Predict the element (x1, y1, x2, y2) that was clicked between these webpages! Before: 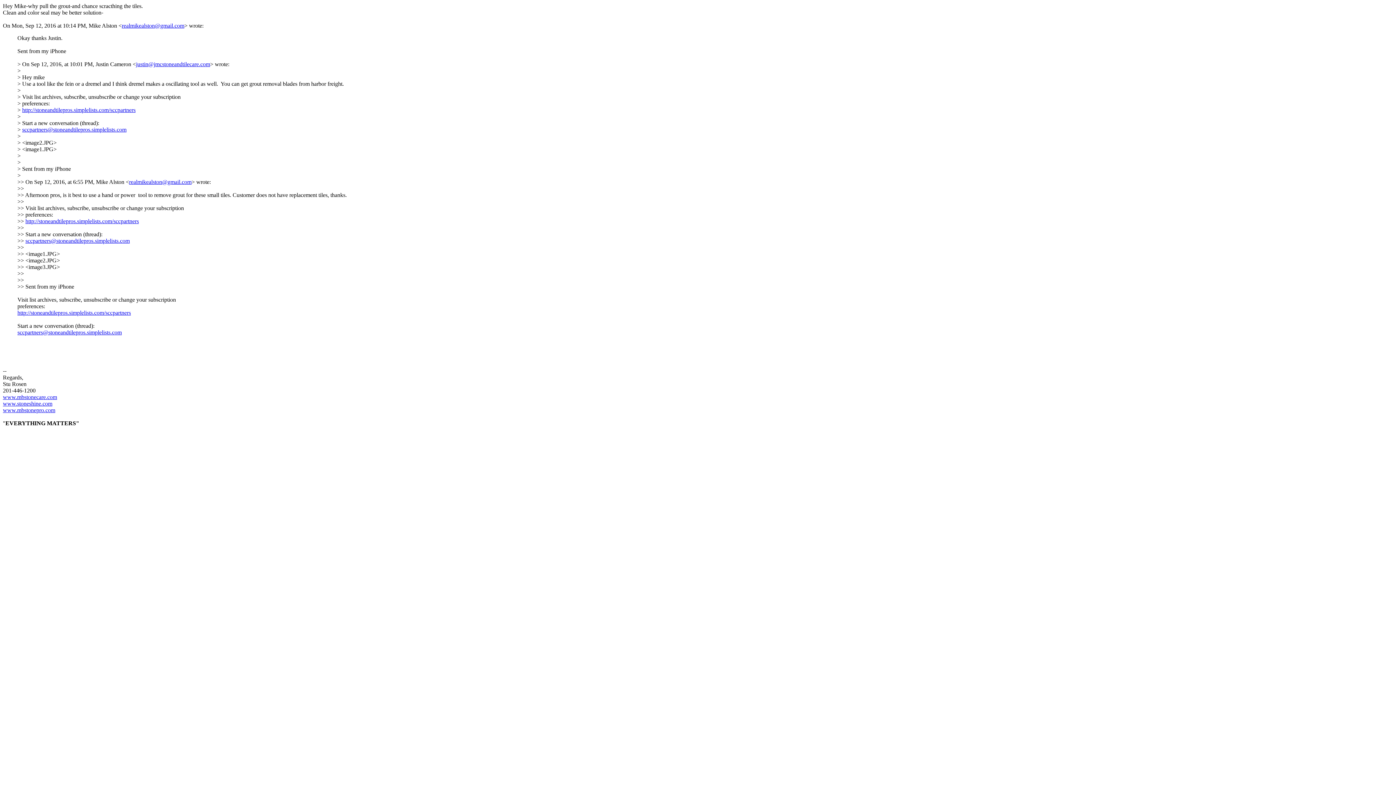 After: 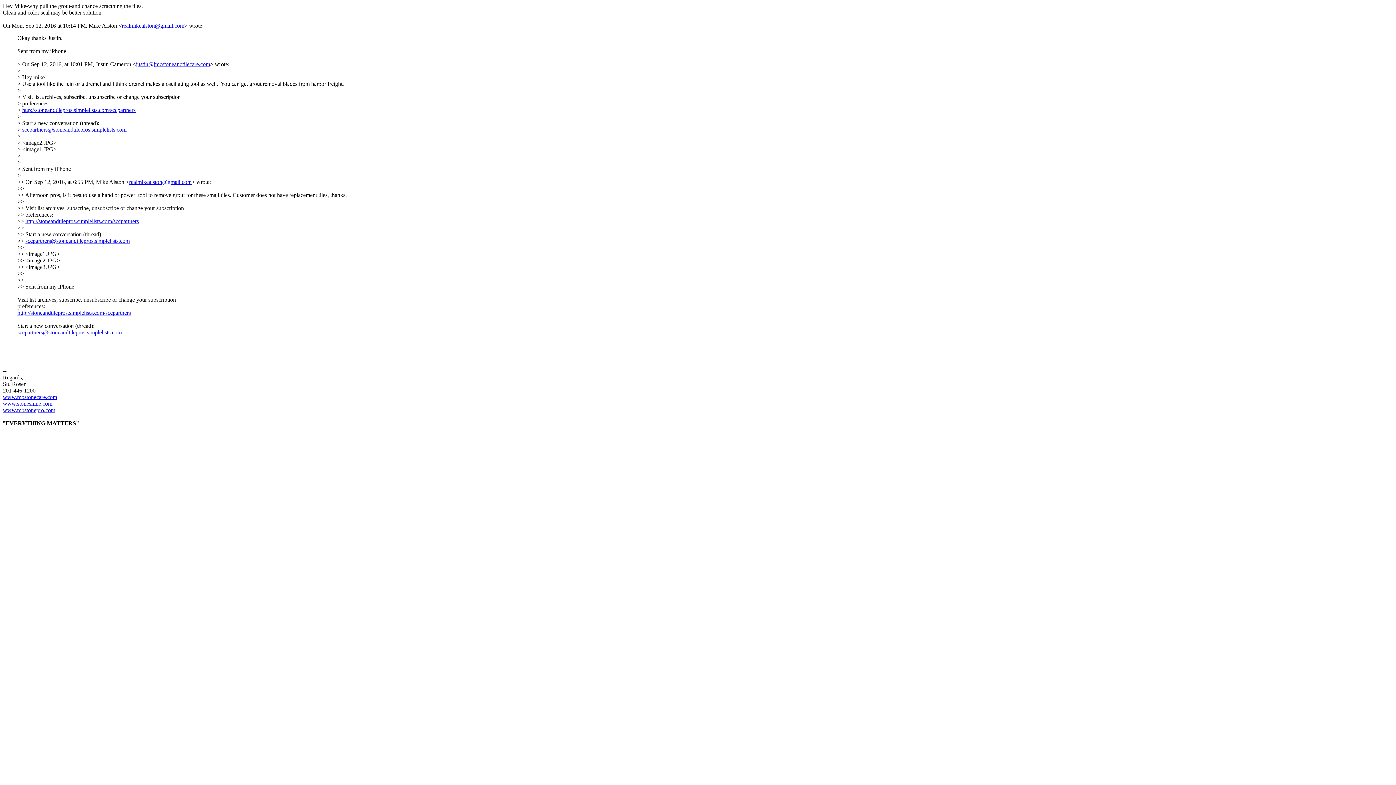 Action: bbox: (136, 61, 210, 67) label: justin@jmcstoneandtilecare.com